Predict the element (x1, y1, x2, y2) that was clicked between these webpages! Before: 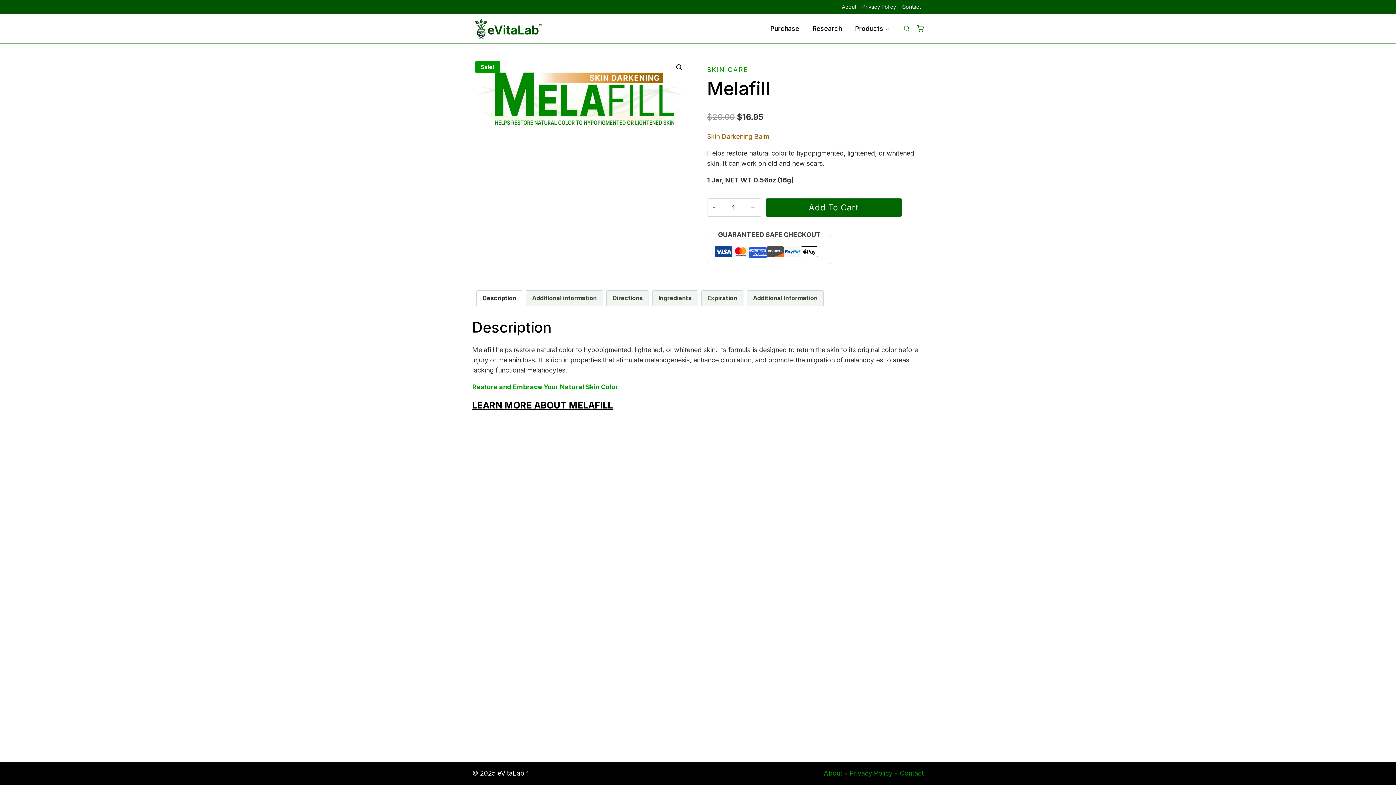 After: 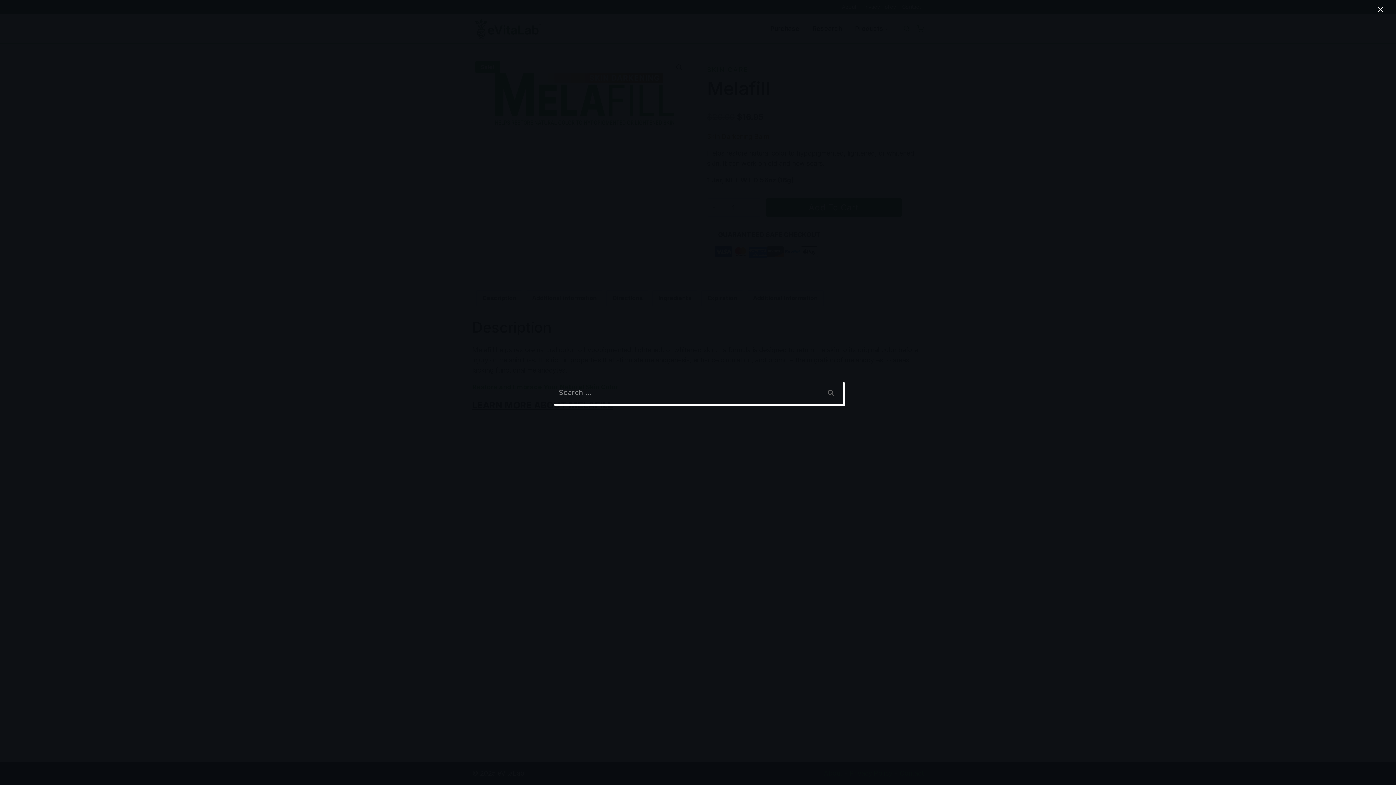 Action: bbox: (900, 22, 913, 35) label: View Search Form